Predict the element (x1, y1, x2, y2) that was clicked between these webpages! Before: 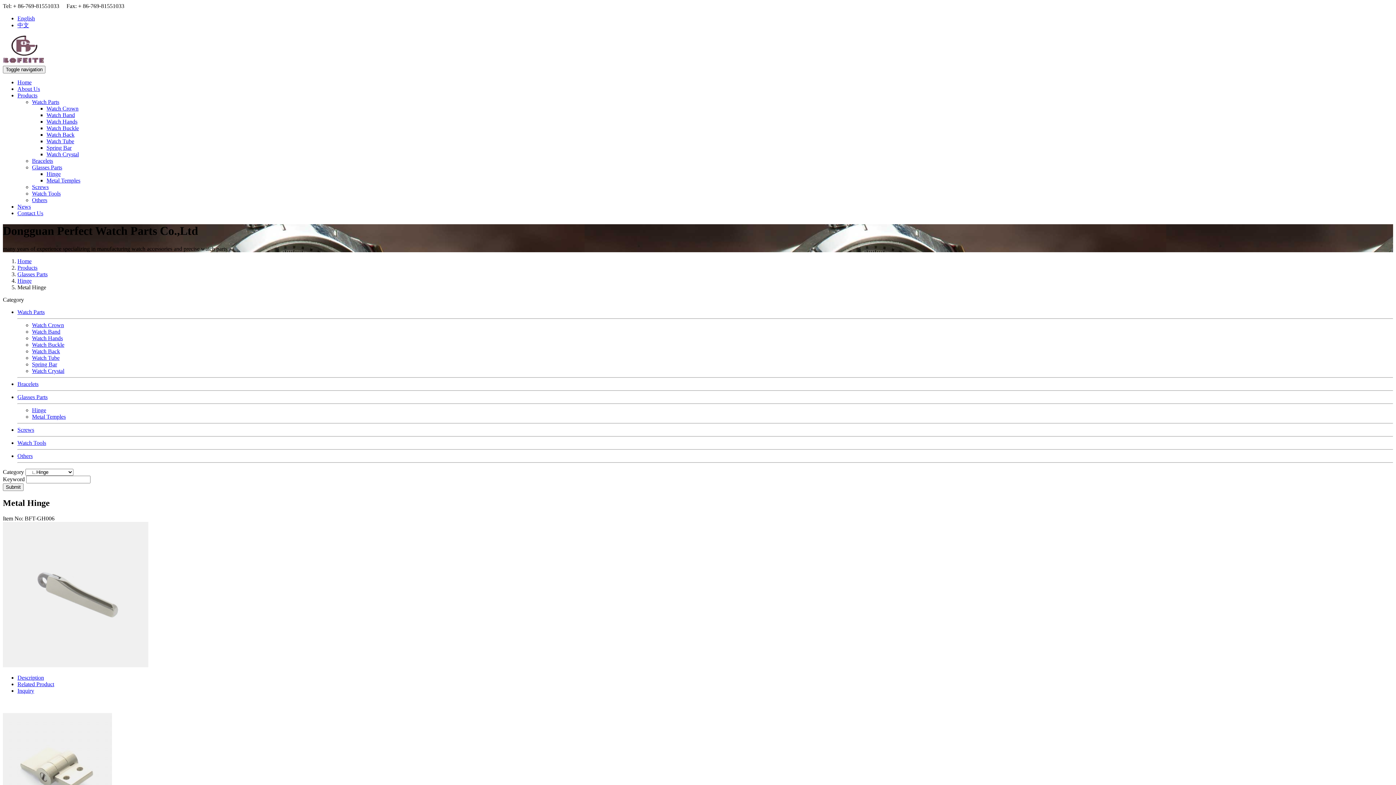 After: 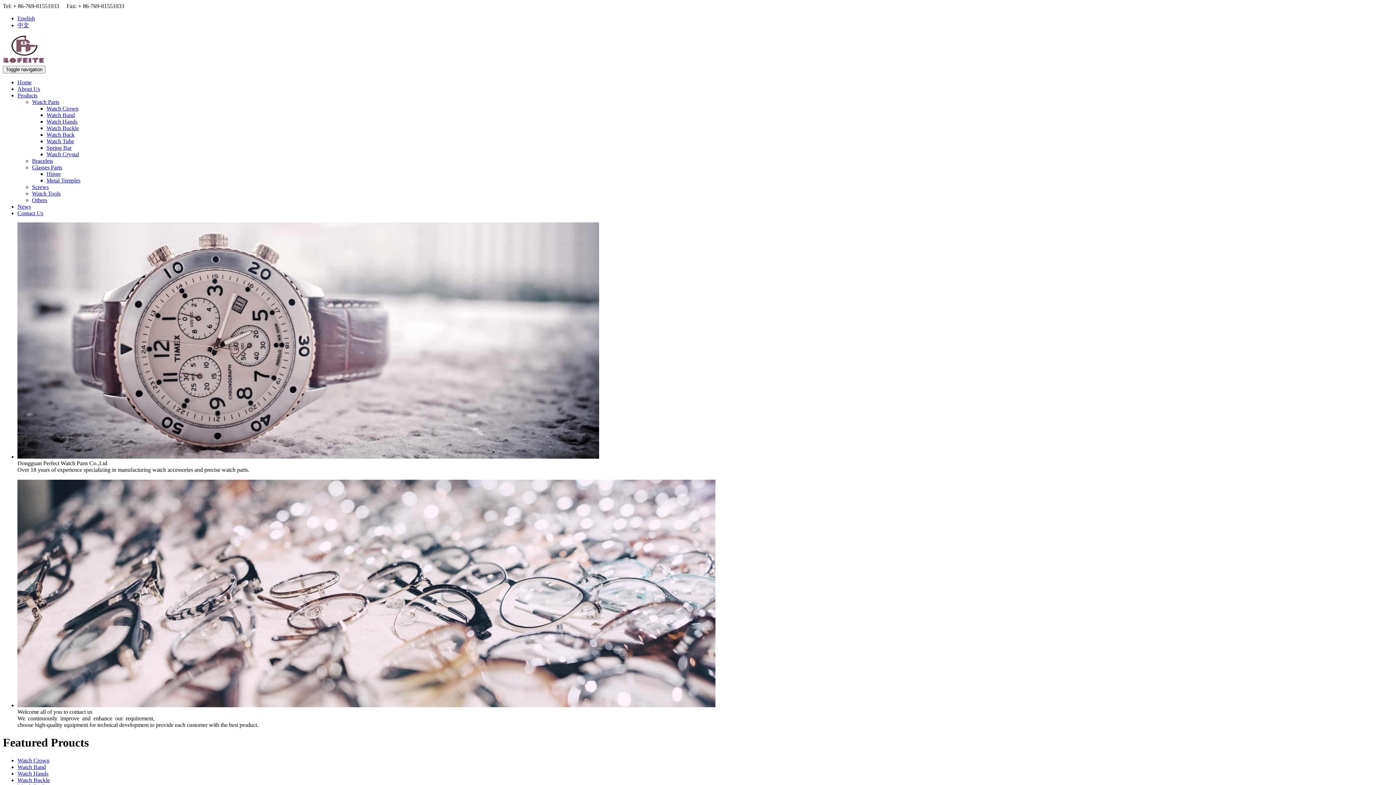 Action: bbox: (2, 59, 44, 65)